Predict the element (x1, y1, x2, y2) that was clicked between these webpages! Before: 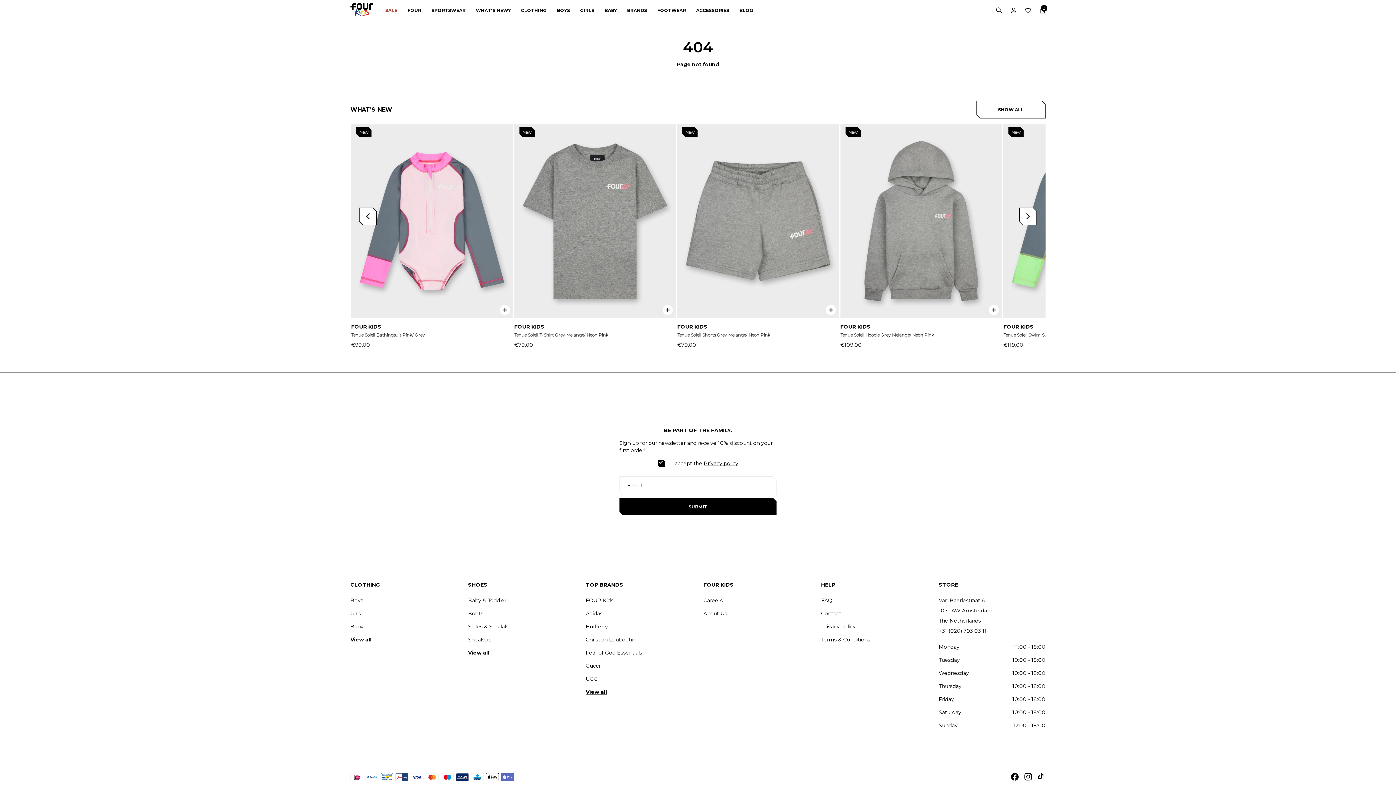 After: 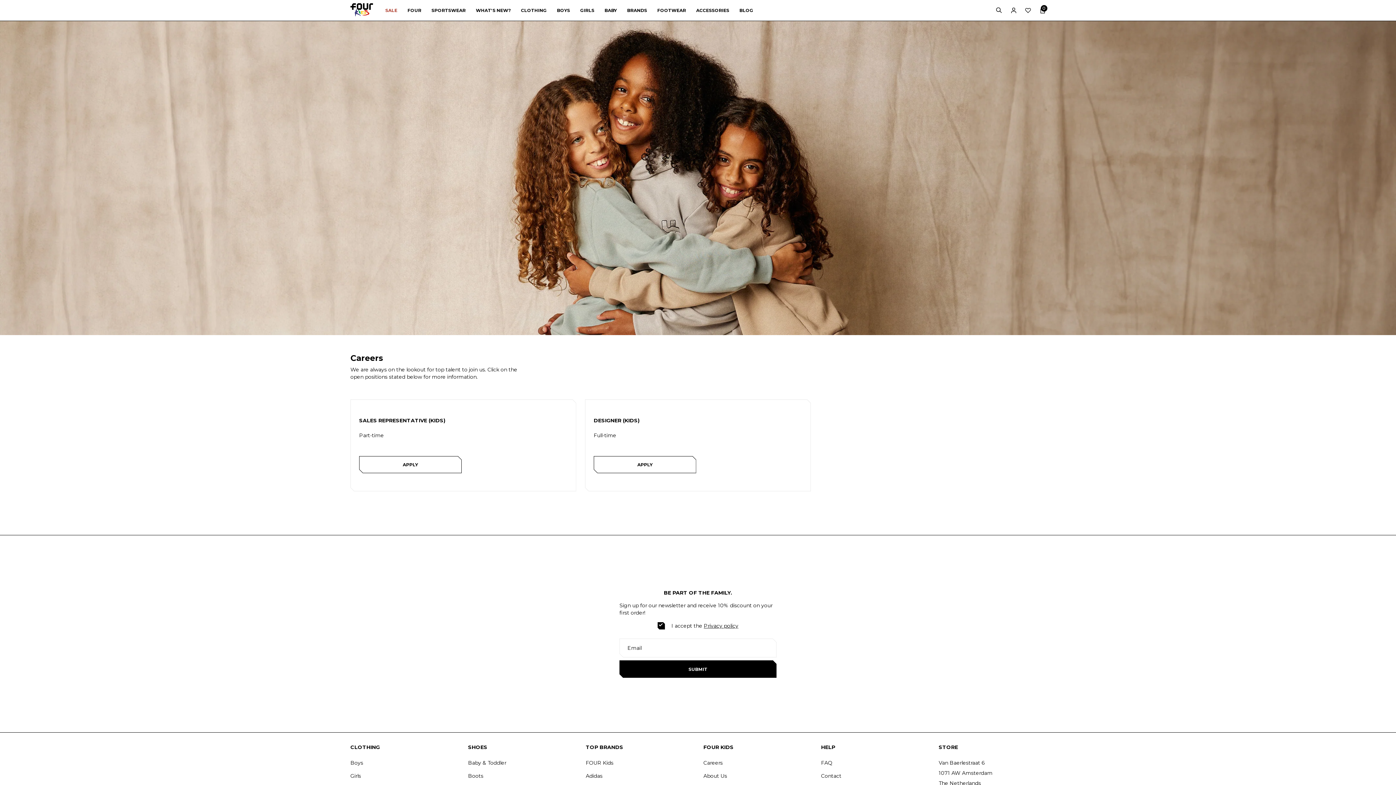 Action: label: Careers bbox: (703, 597, 722, 604)